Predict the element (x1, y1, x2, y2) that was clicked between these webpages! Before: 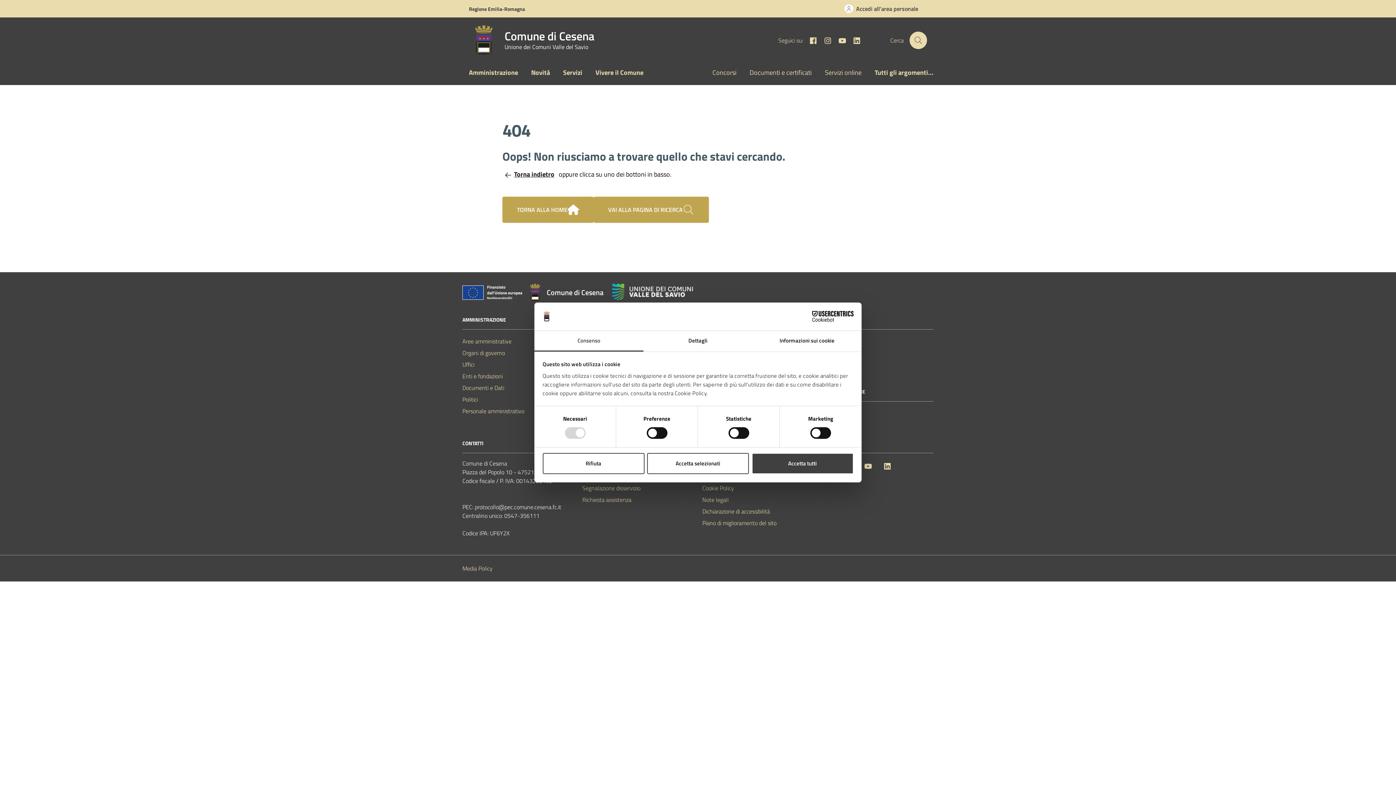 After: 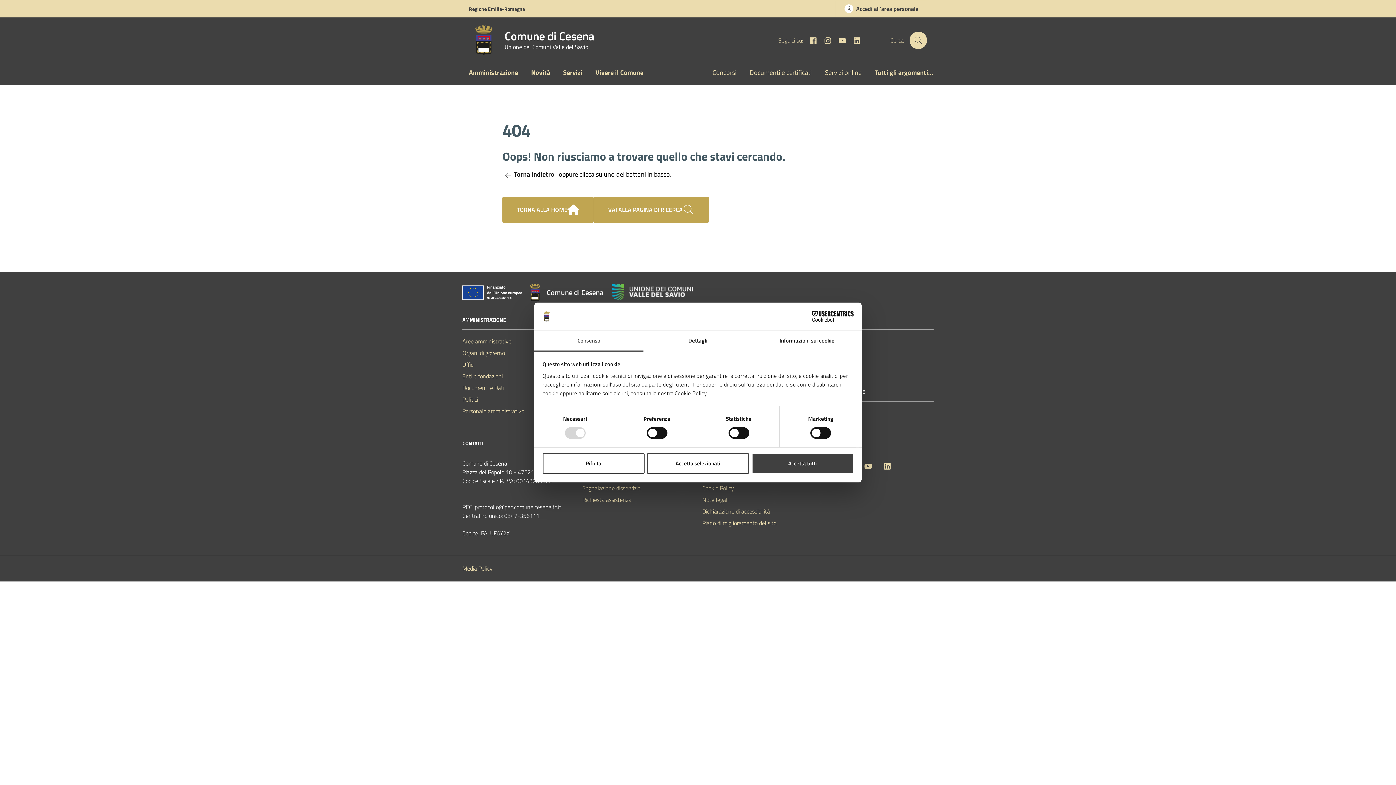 Action: label: Linkedin bbox: (846, 35, 861, 45)